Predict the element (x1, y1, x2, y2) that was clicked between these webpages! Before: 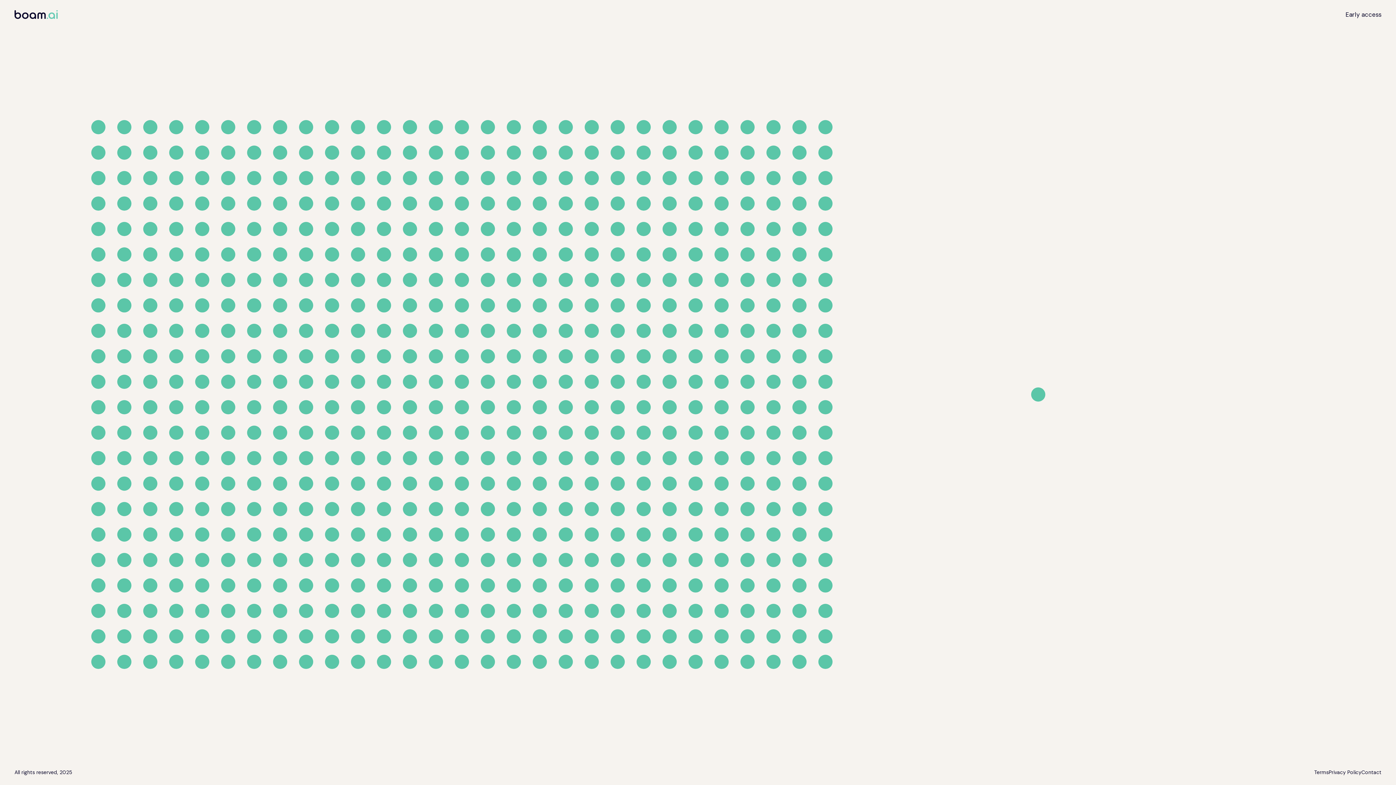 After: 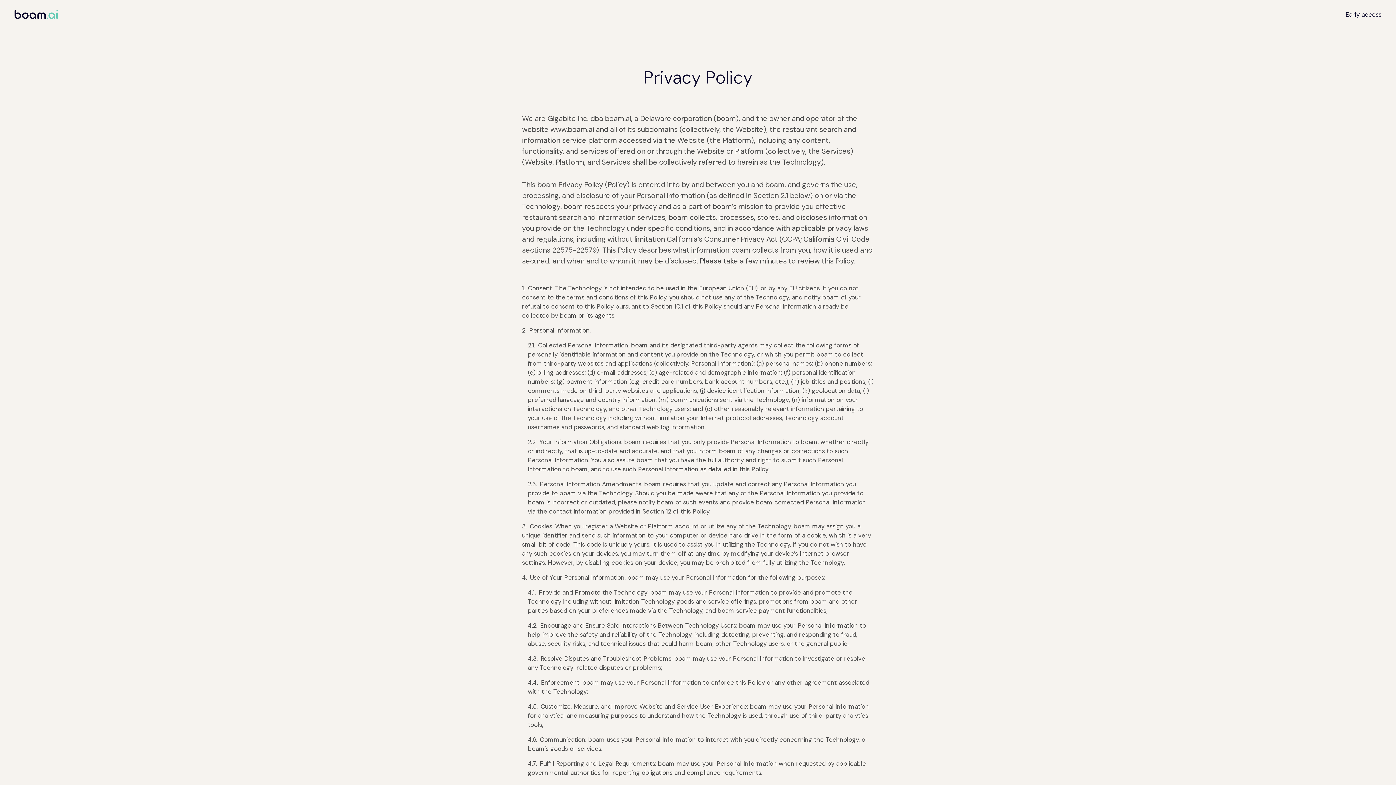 Action: bbox: (1329, 769, 1361, 776) label: Privacy Policy